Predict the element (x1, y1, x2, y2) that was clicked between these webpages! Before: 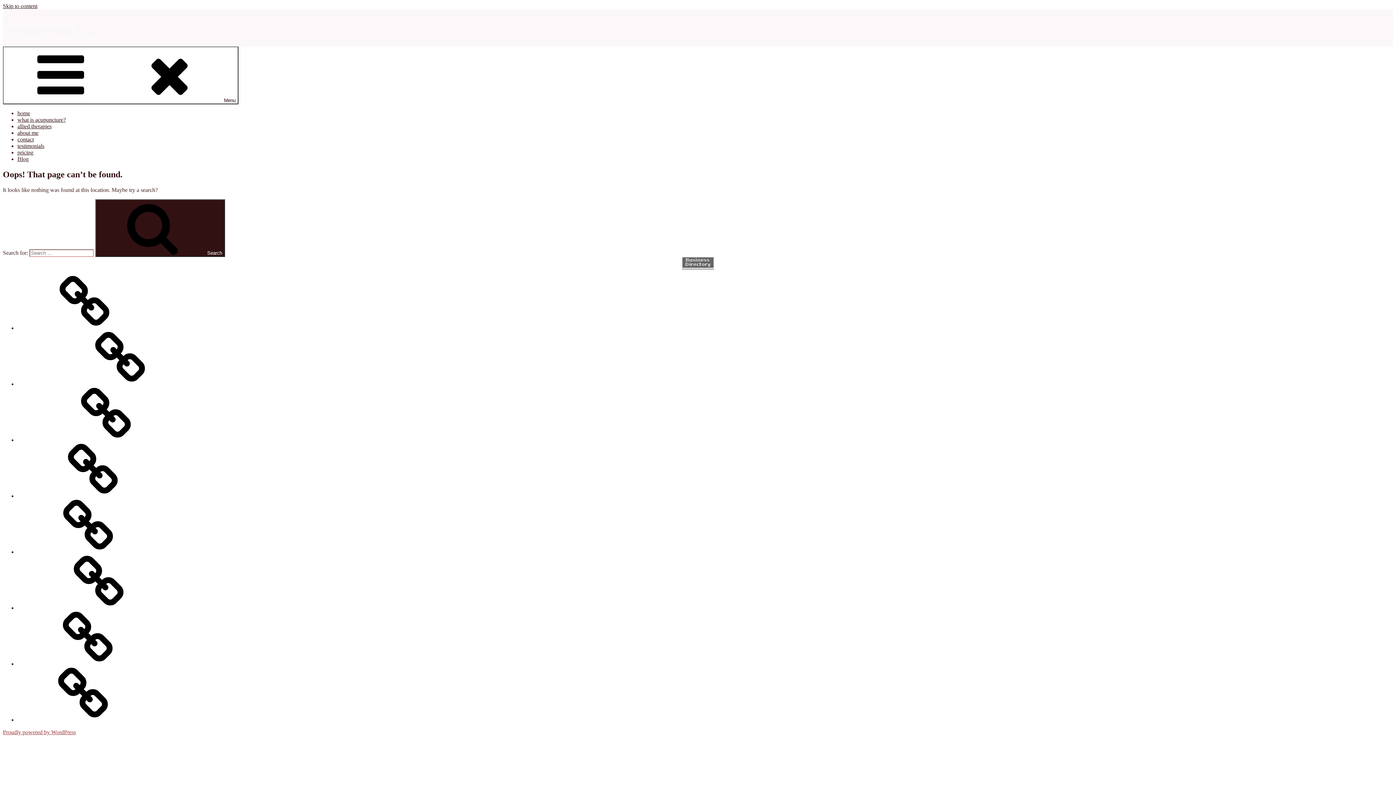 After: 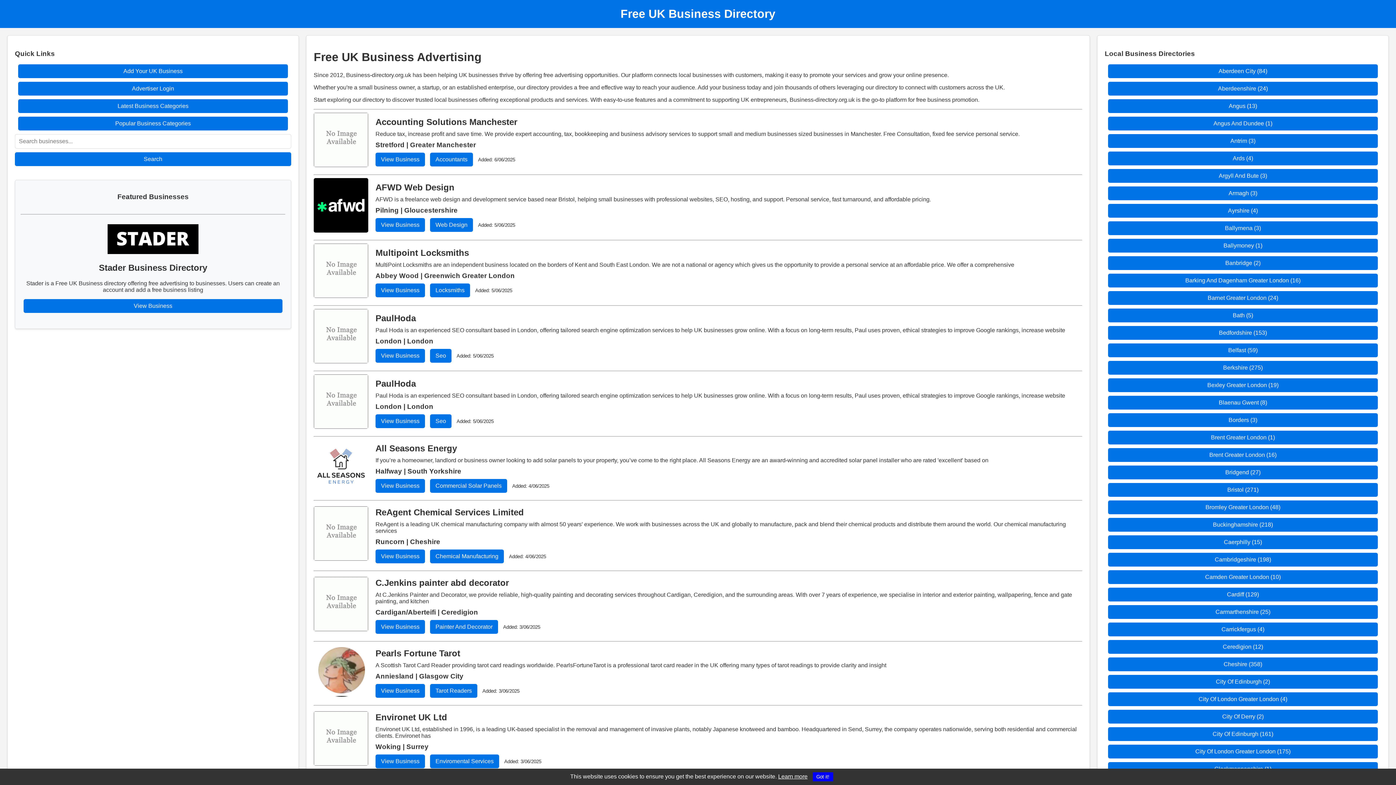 Action: bbox: (682, 263, 714, 269)